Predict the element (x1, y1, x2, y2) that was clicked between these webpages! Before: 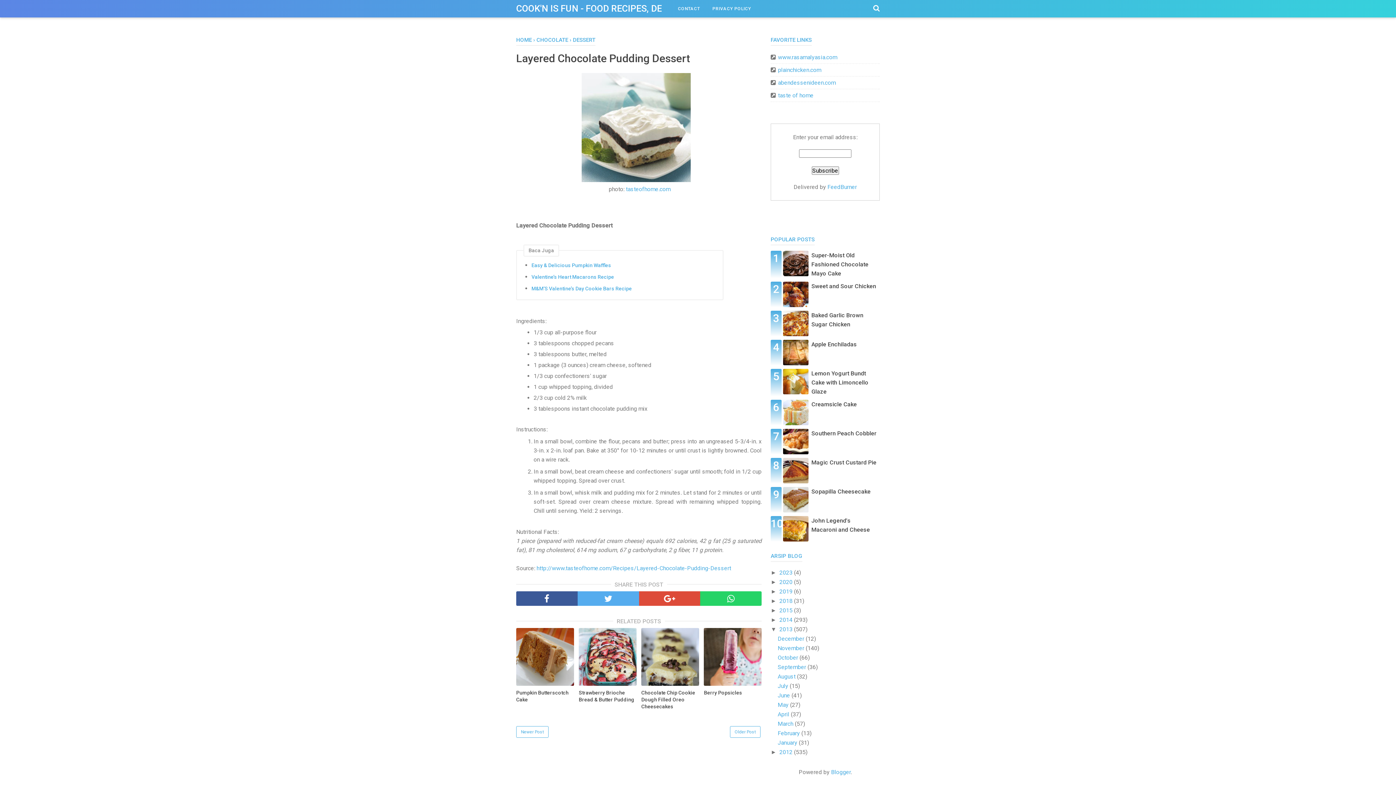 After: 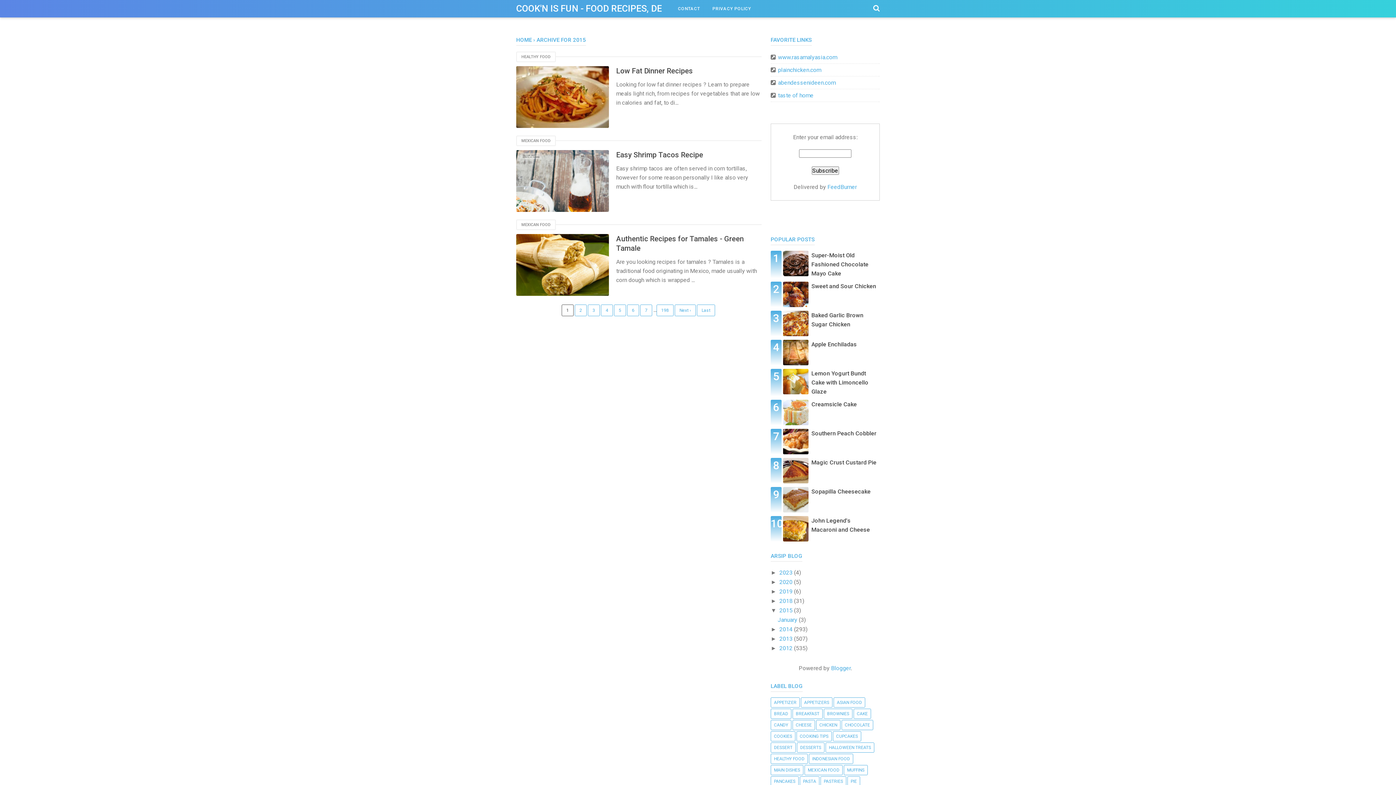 Action: bbox: (779, 607, 794, 614) label: 2015 